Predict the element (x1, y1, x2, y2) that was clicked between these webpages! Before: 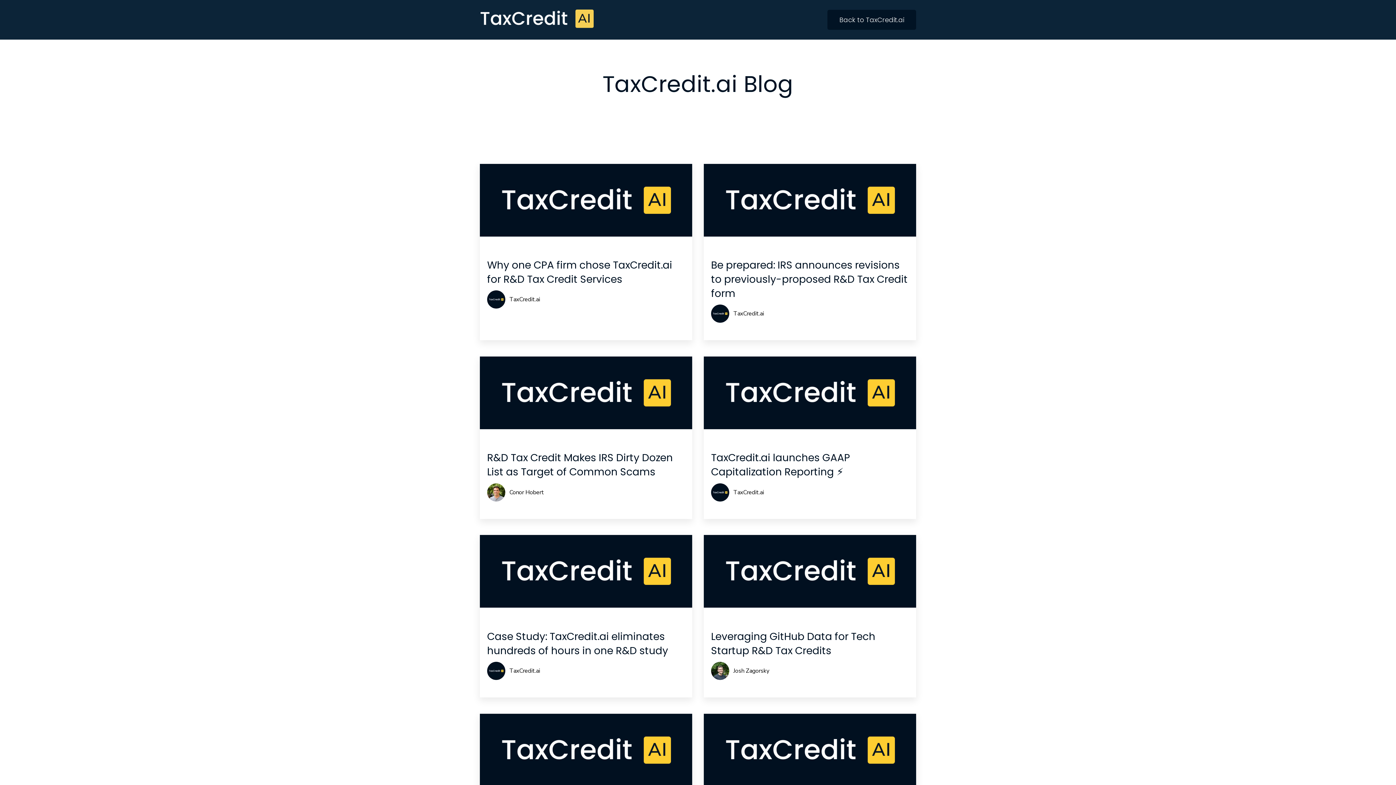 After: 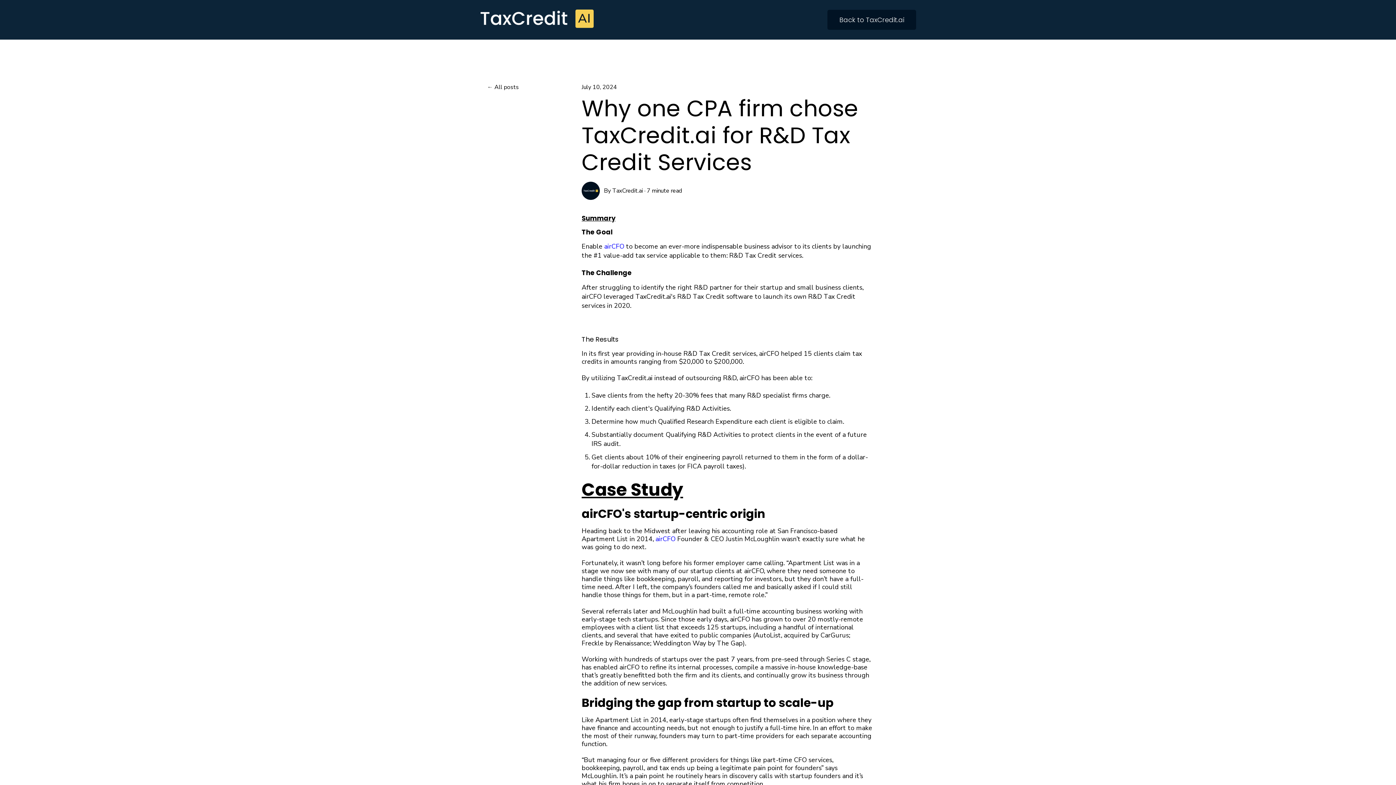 Action: bbox: (487, 258, 672, 286) label: Why one CPA firm chose TaxCredit.ai for R&D Tax Credit Services